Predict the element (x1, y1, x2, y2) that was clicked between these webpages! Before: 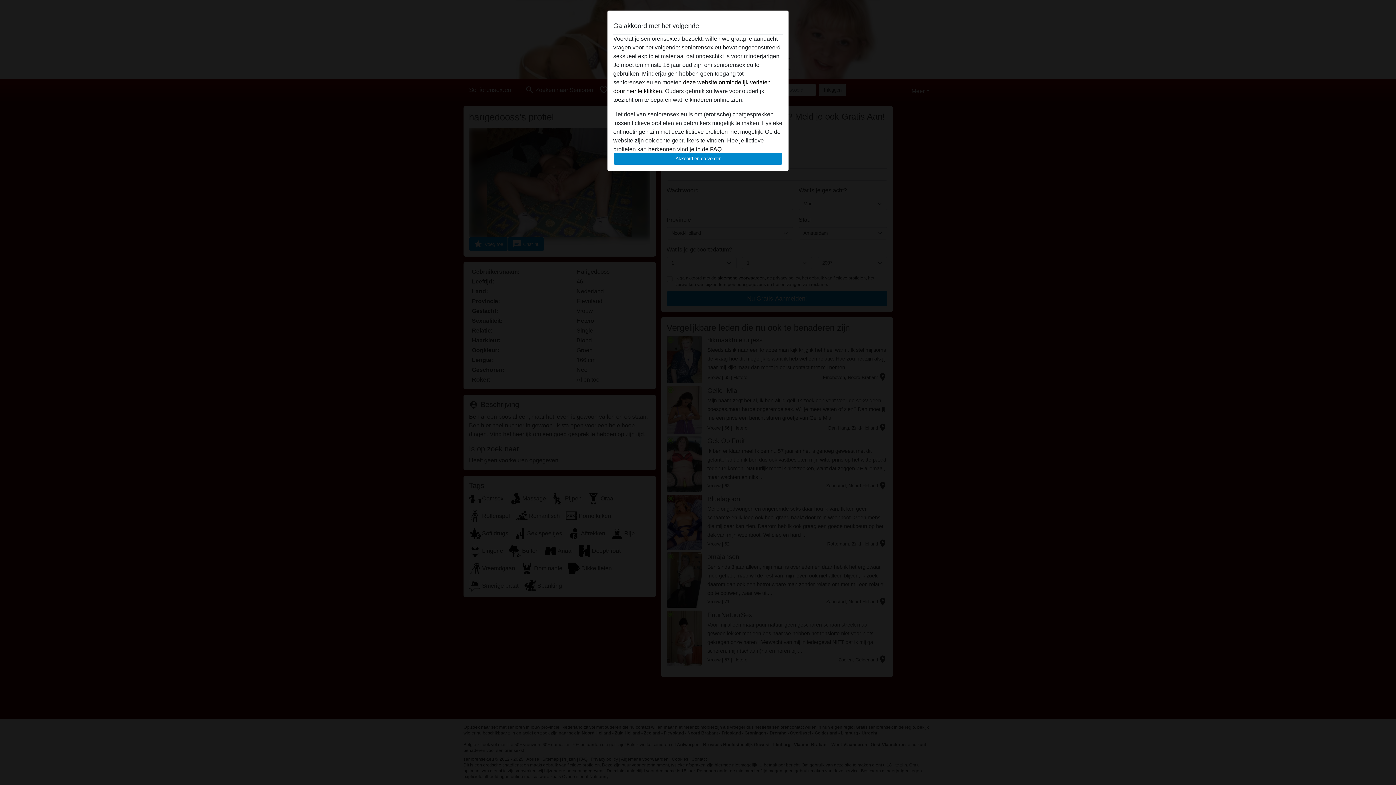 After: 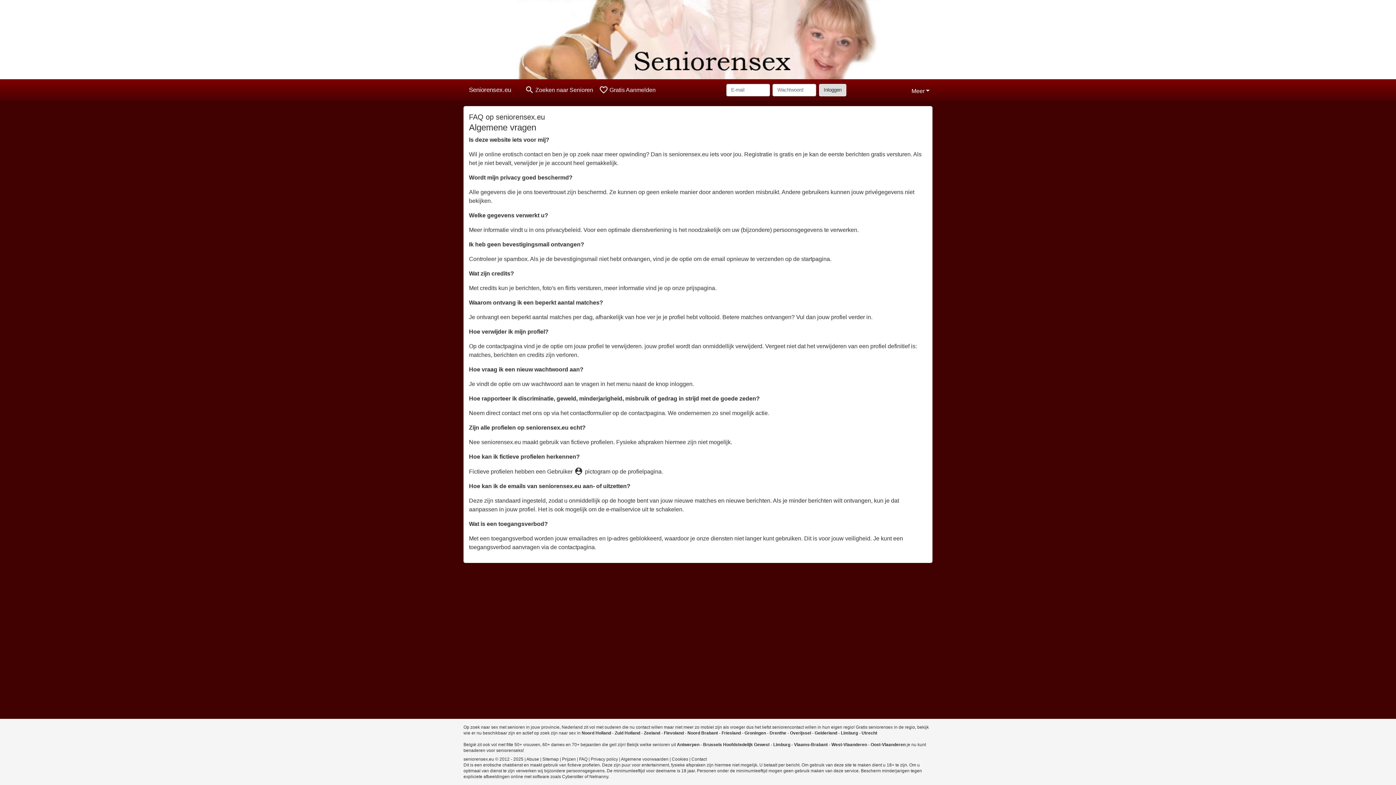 Action: bbox: (710, 146, 721, 152) label: FAQ